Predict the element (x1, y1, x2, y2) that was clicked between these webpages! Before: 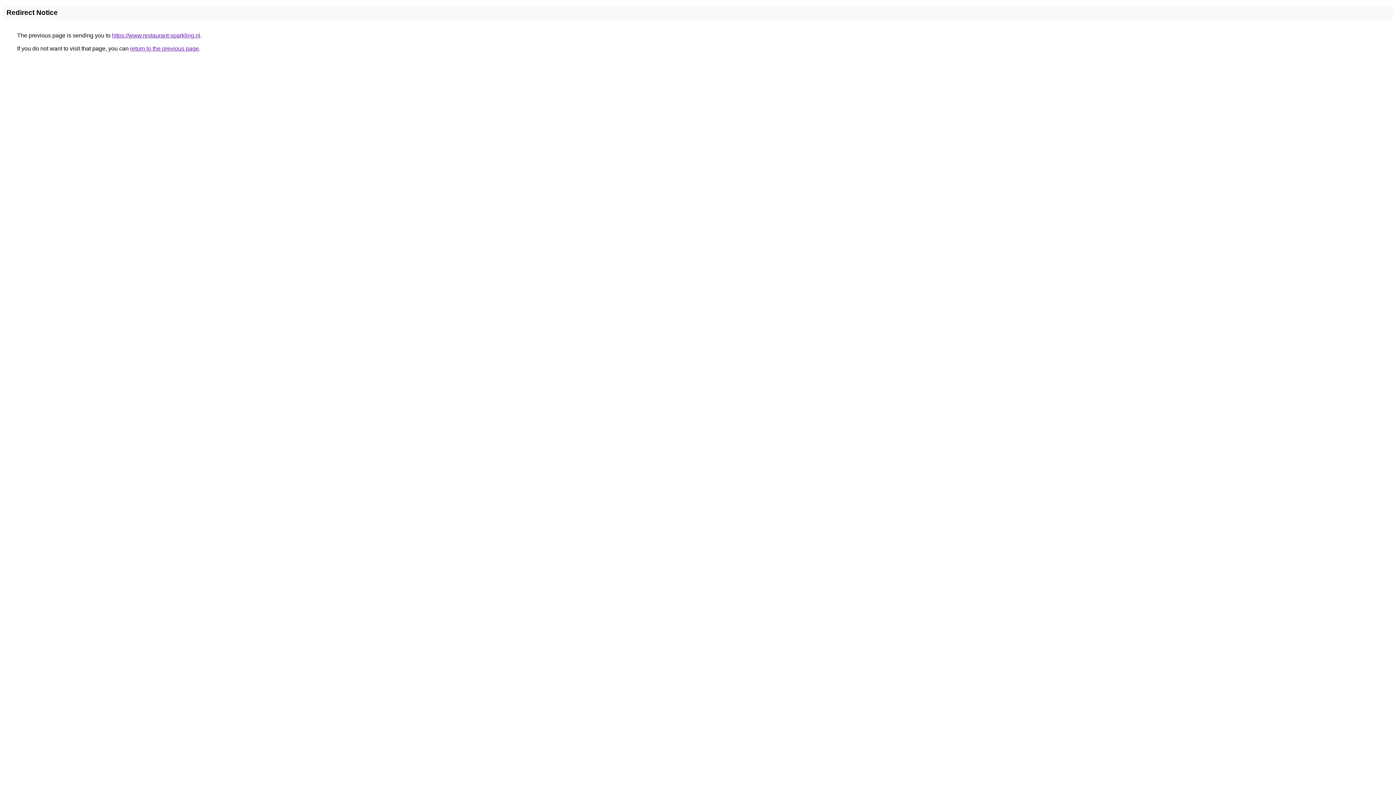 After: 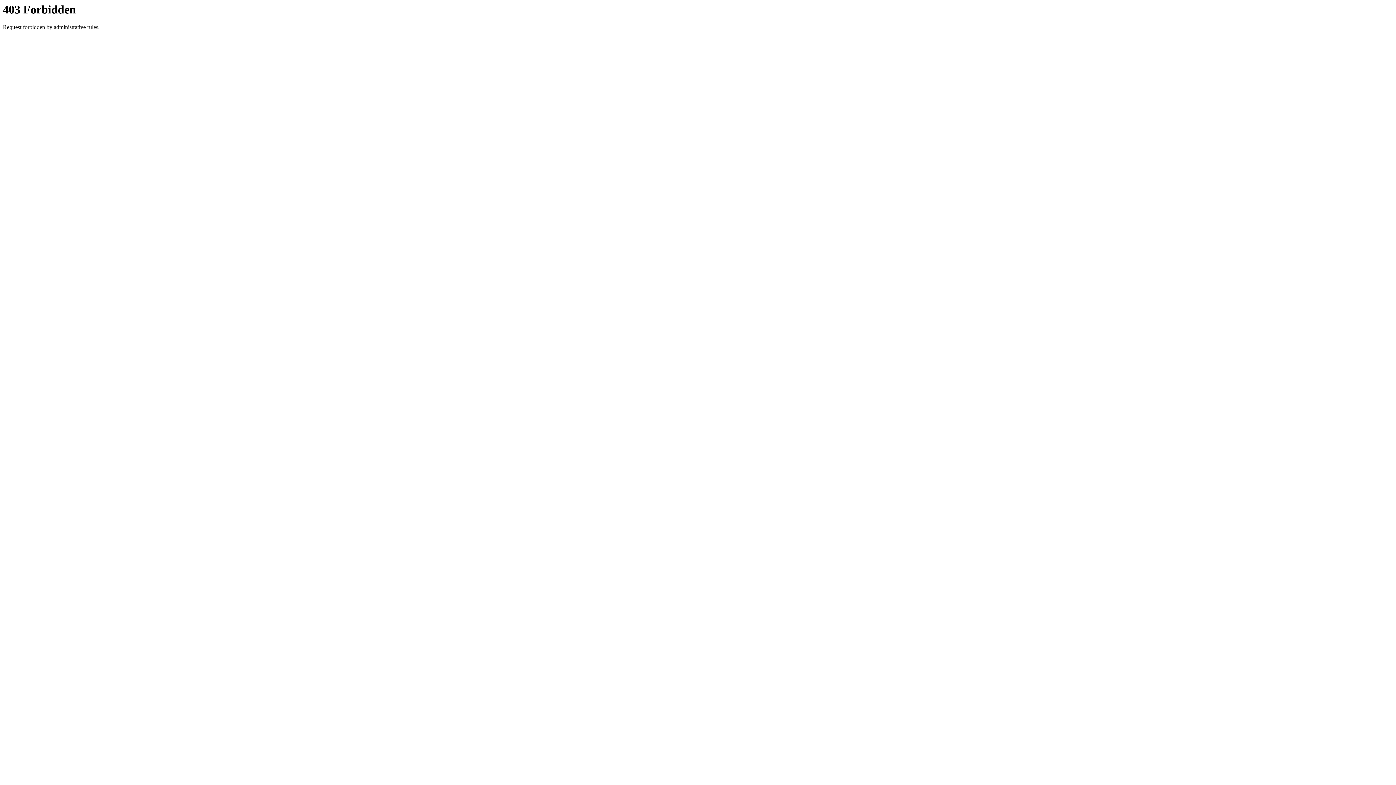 Action: bbox: (112, 32, 200, 38) label: https://www.restaurant-sparkling.nl